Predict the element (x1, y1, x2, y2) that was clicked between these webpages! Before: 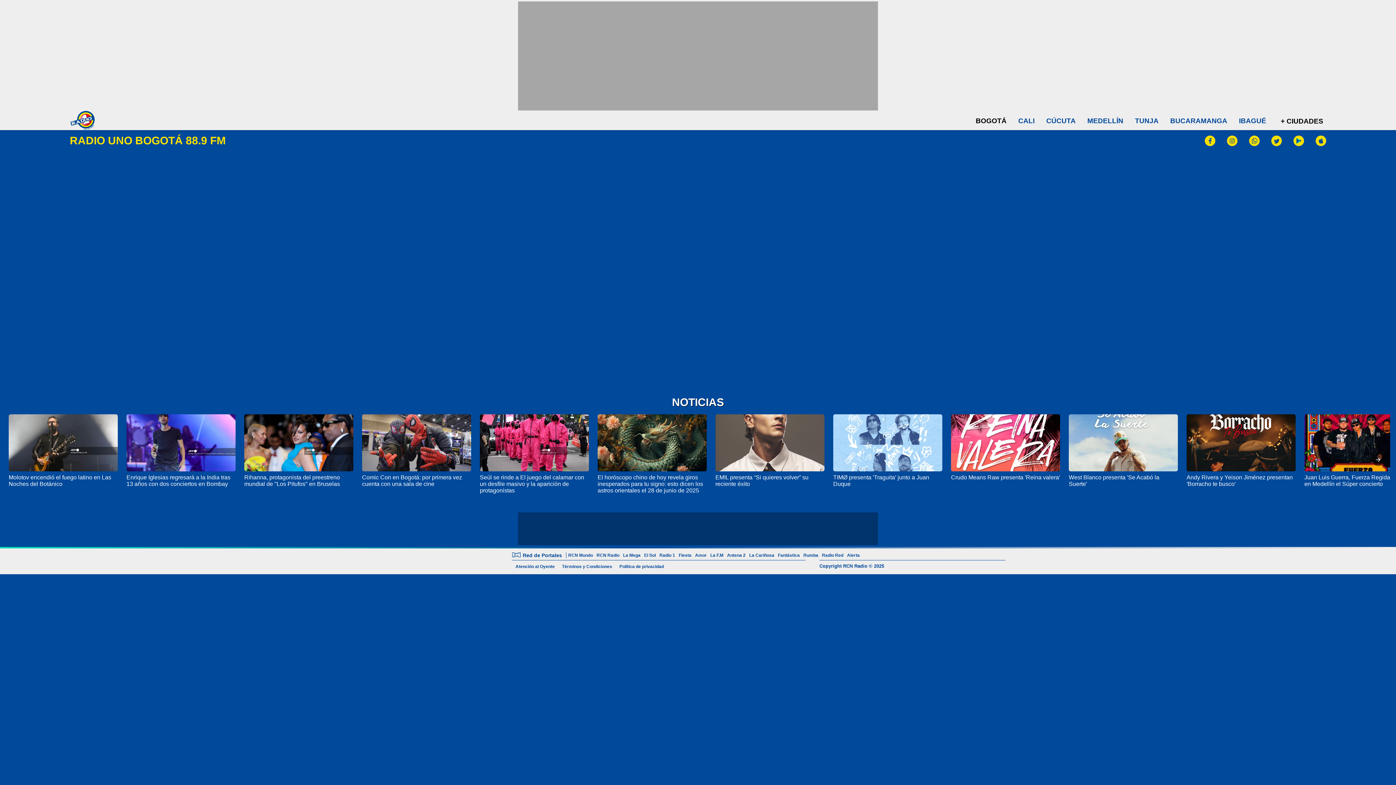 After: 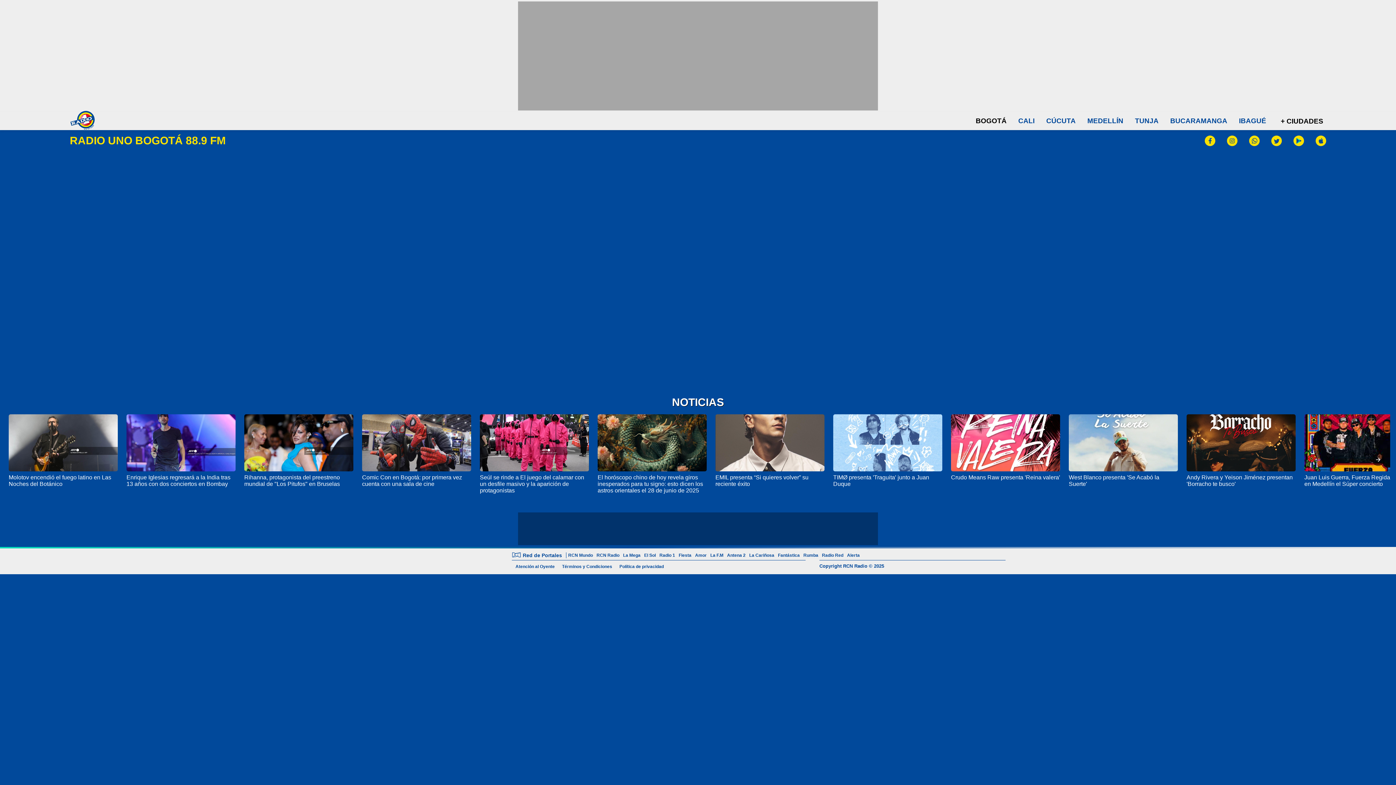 Action: bbox: (1227, 135, 1237, 147)